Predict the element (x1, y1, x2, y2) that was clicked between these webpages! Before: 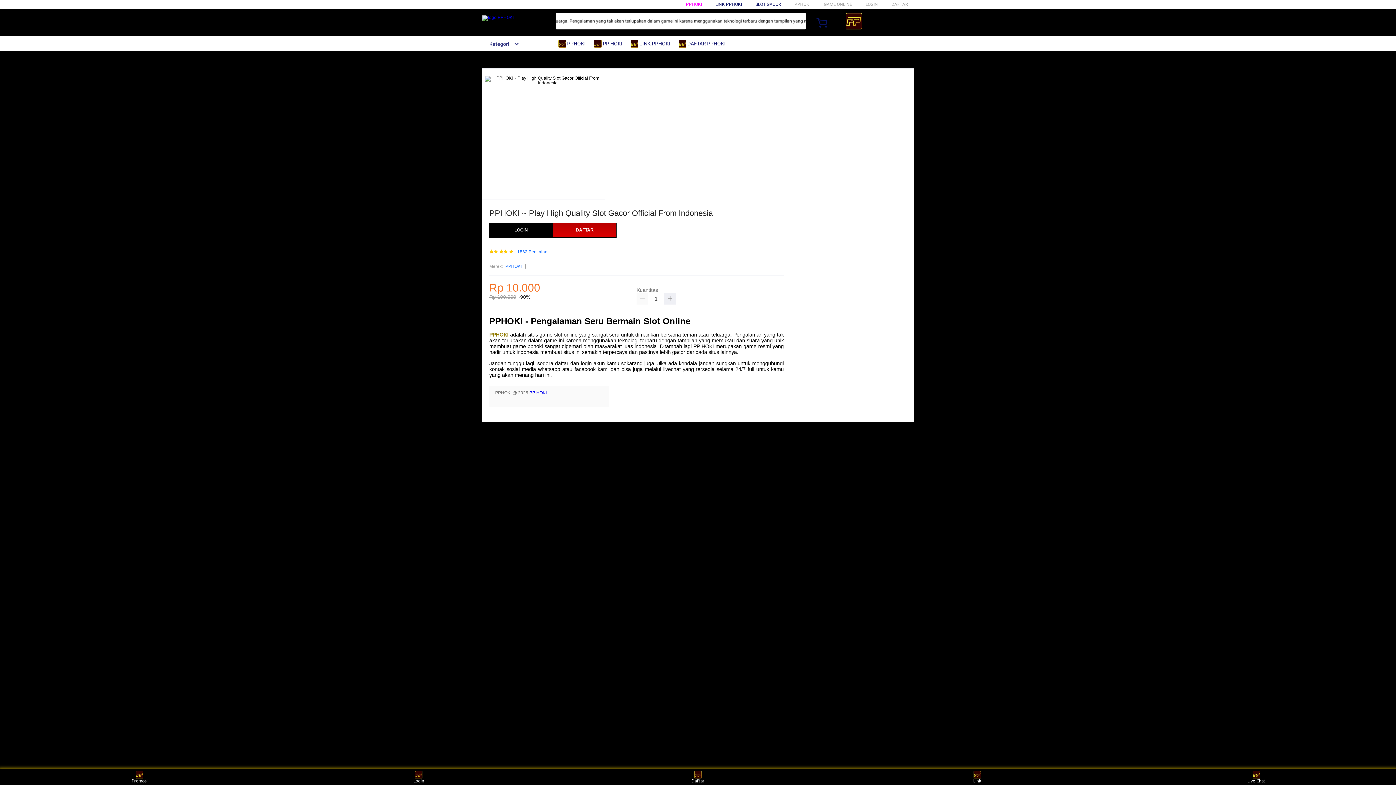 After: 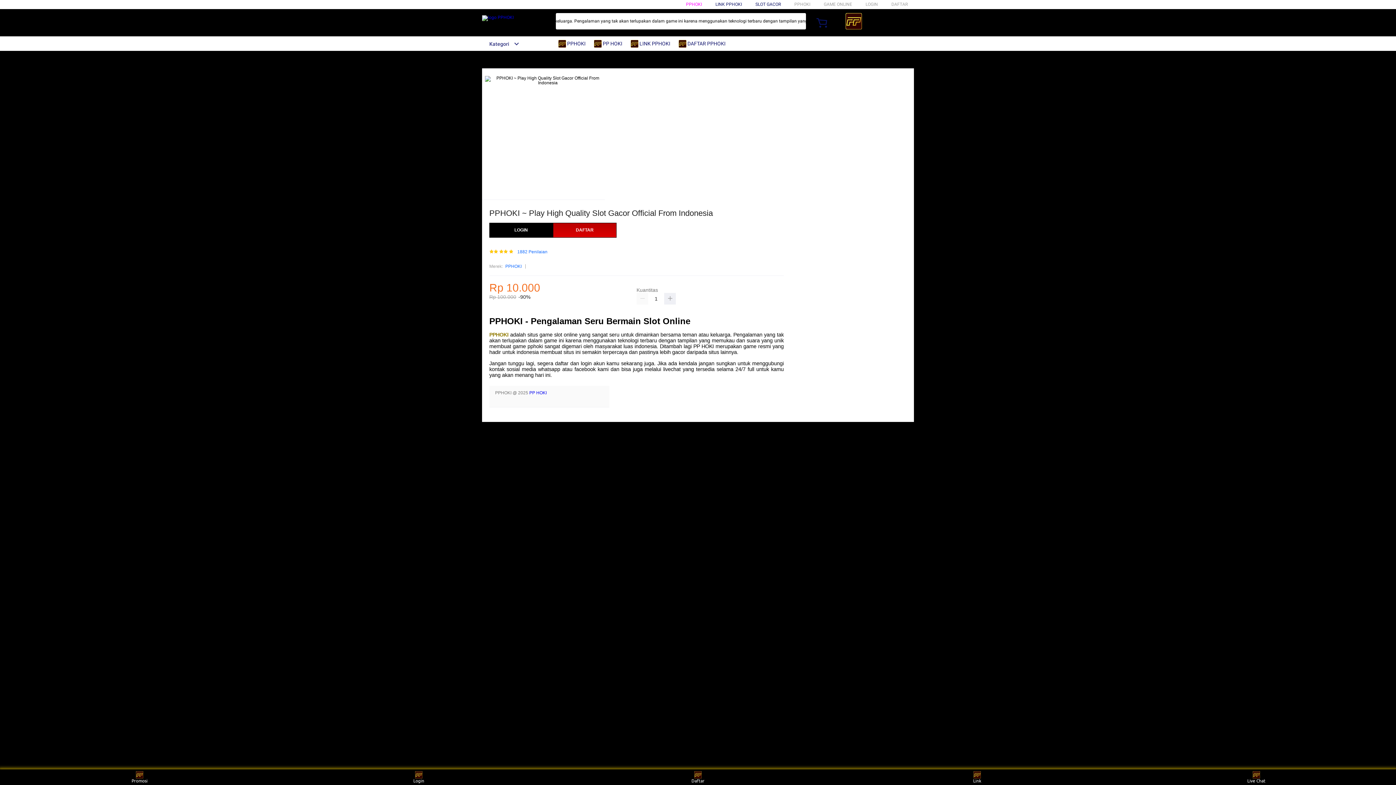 Action: label:  DAFTAR PPHOKI bbox: (678, 36, 729, 50)